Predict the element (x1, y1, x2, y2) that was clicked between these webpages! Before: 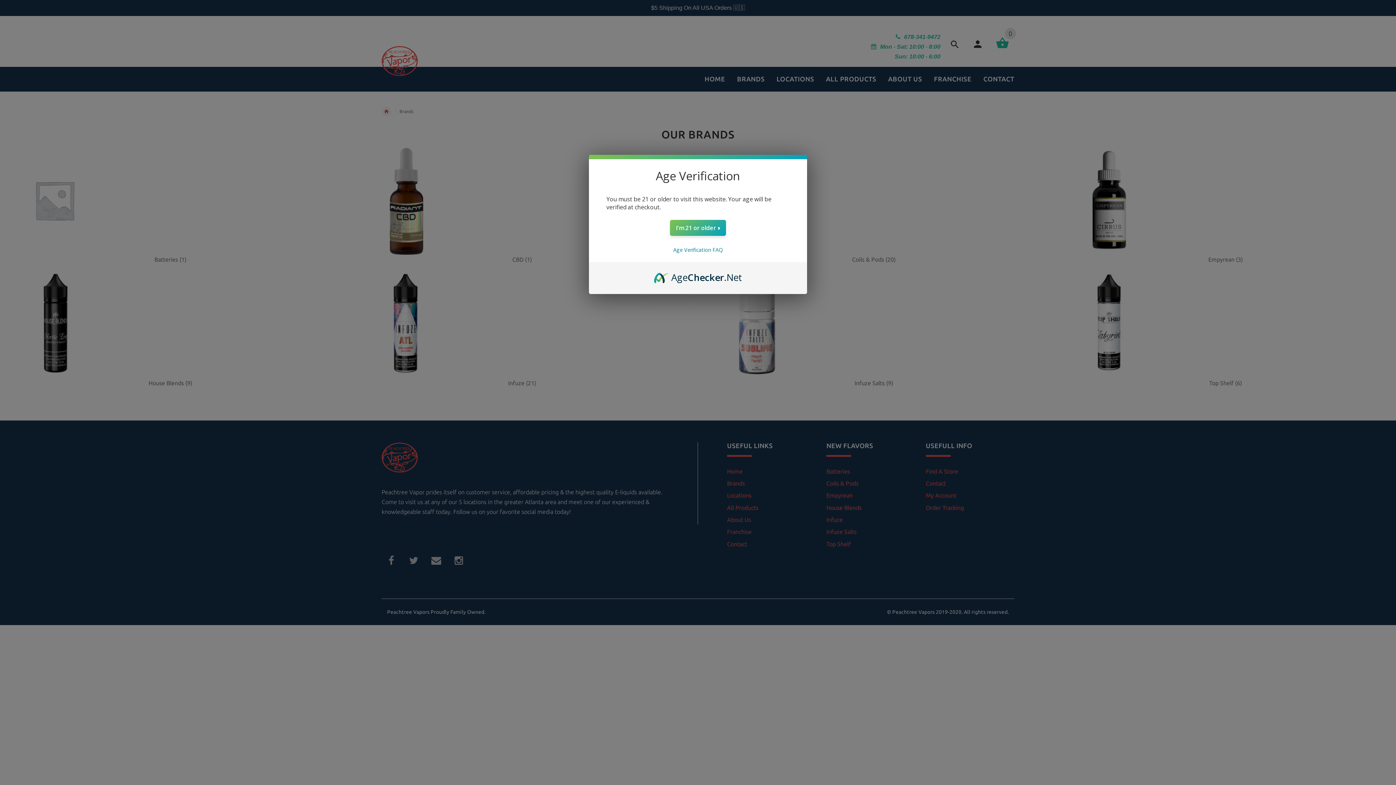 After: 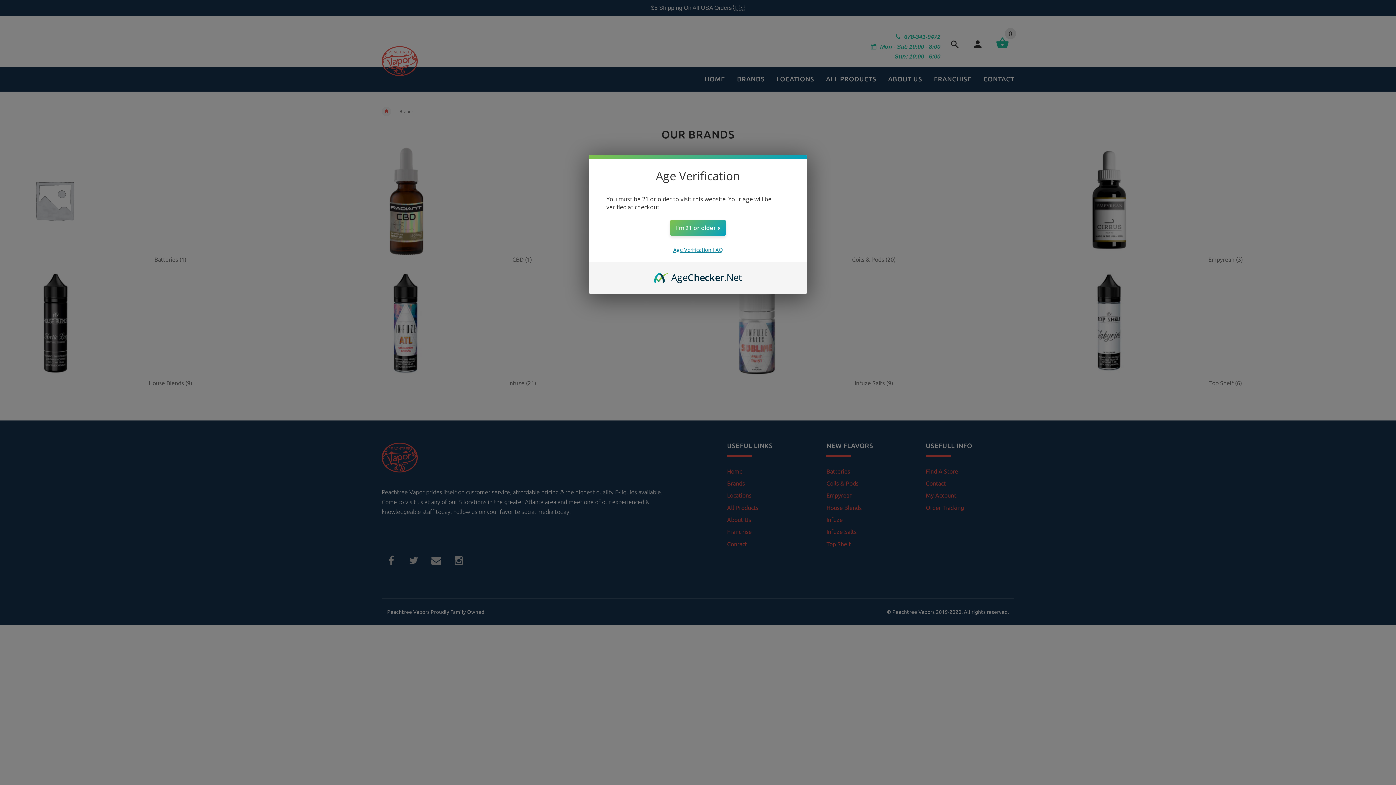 Action: bbox: (673, 246, 722, 253) label: Age Verification FAQ